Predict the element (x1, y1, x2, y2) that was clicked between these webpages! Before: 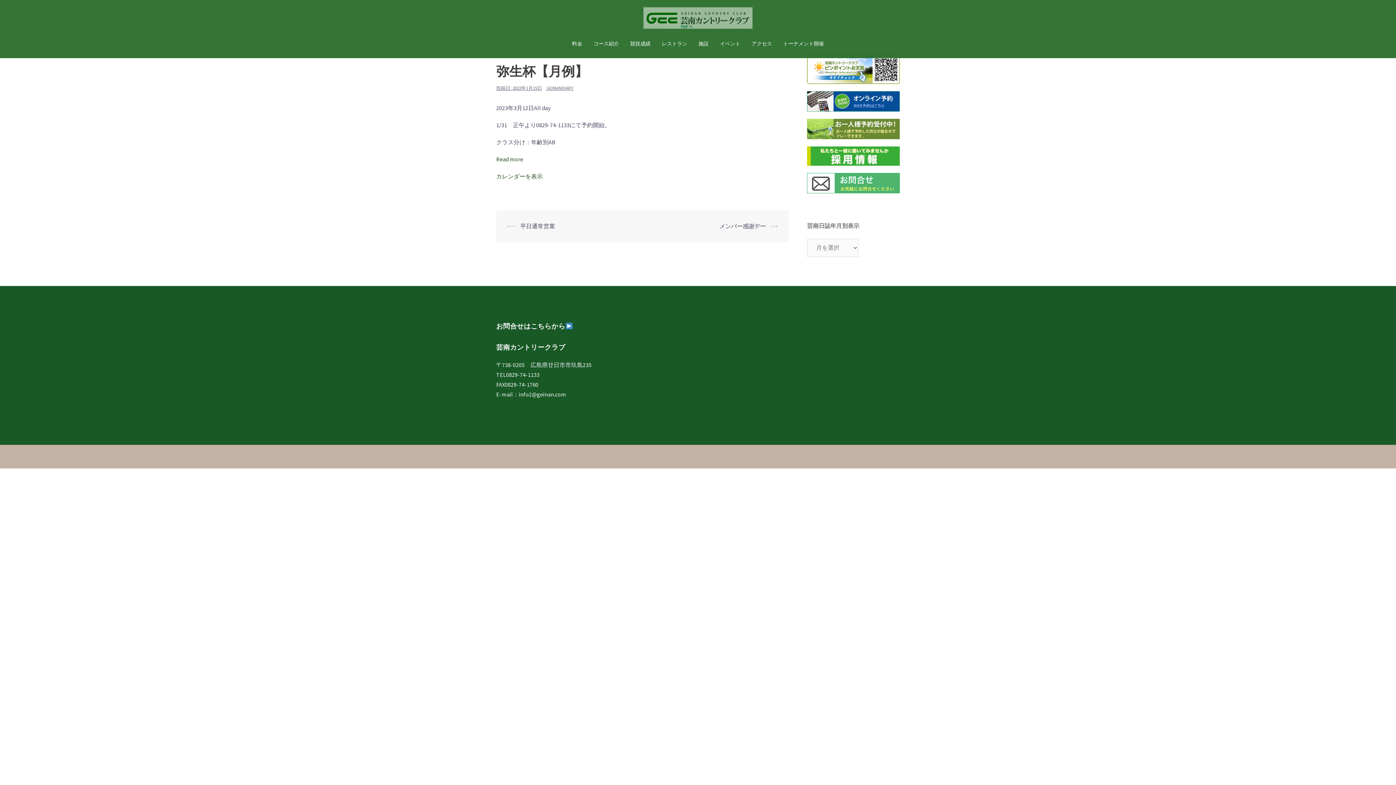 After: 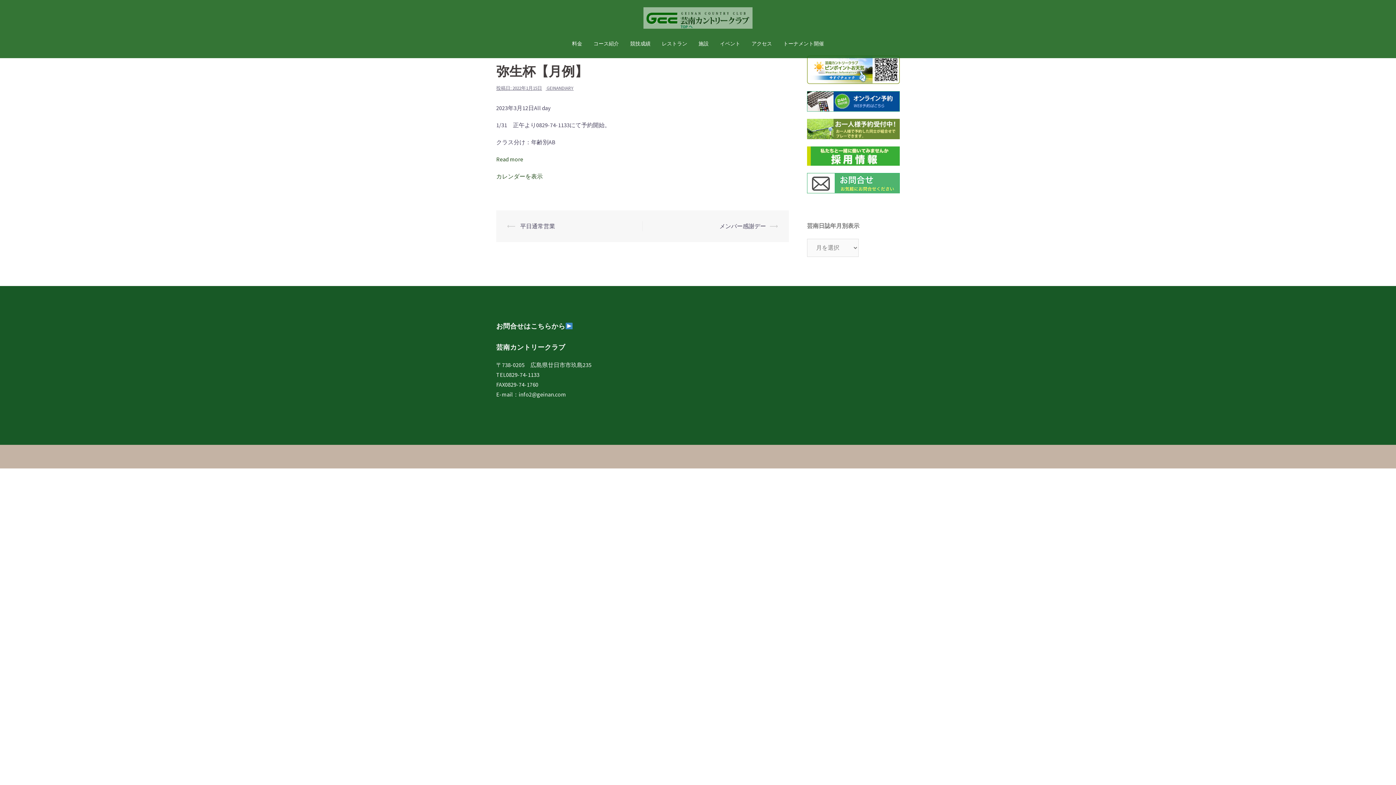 Action: bbox: (496, 323, 573, 330) label: お問合せはこちらから